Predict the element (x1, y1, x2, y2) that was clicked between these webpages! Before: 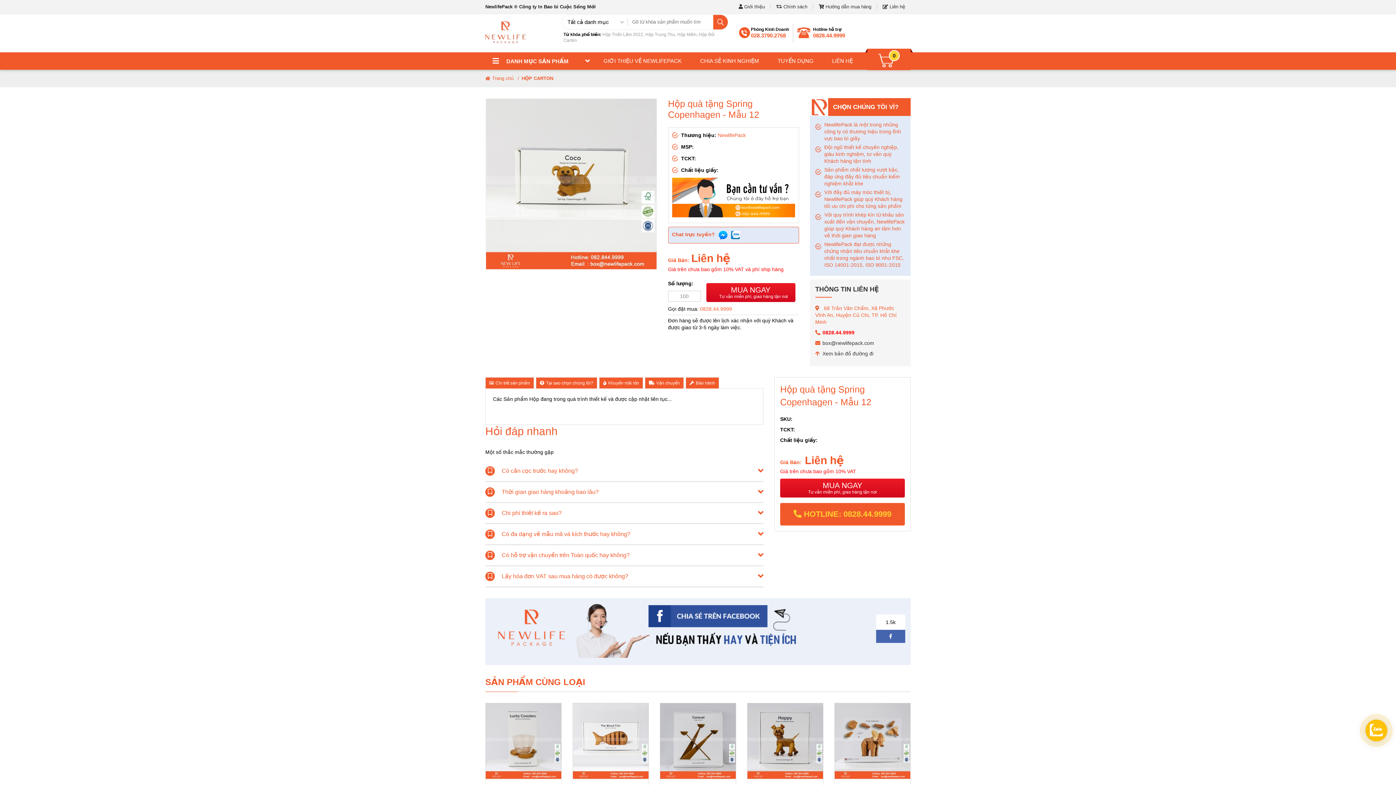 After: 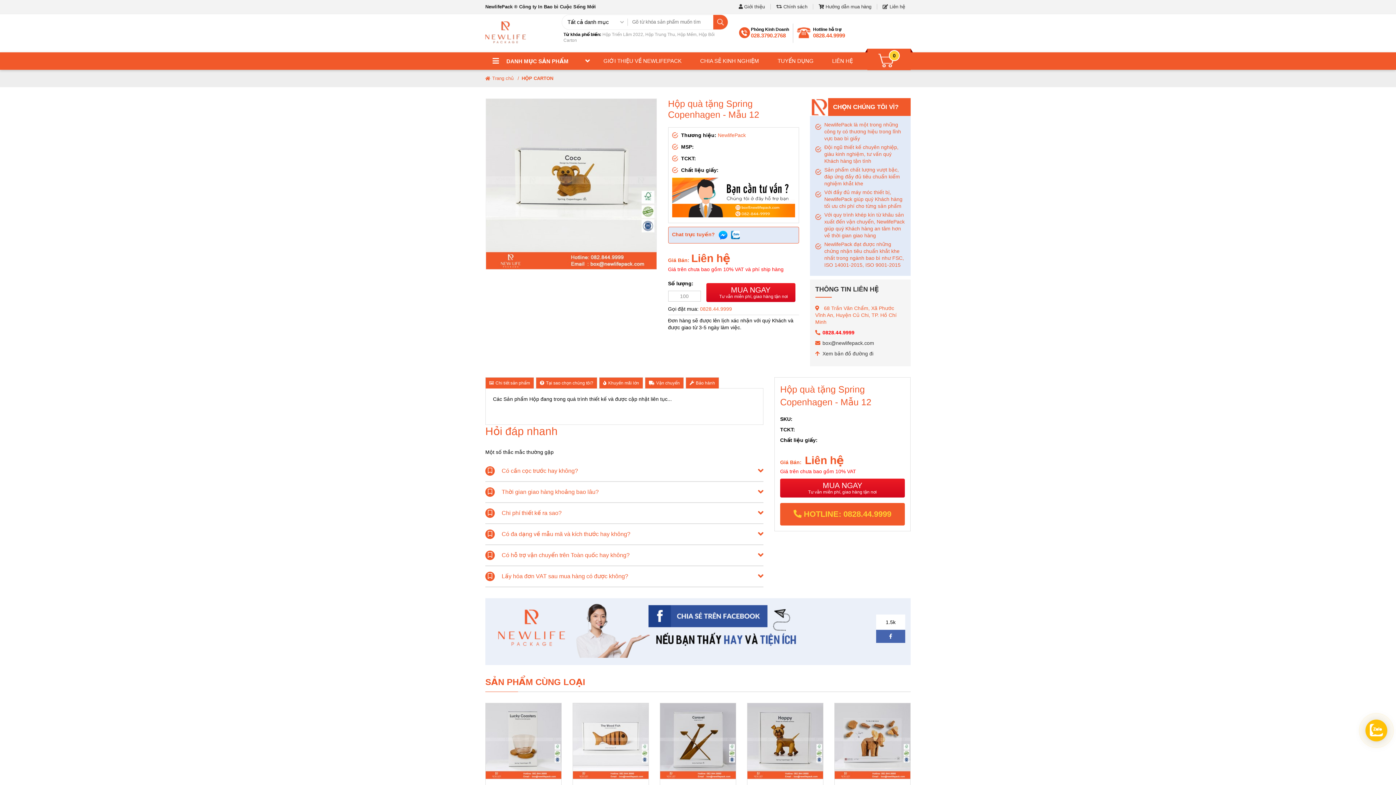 Action: bbox: (485, 377, 533, 388) label: Chi tiết sản phẩm